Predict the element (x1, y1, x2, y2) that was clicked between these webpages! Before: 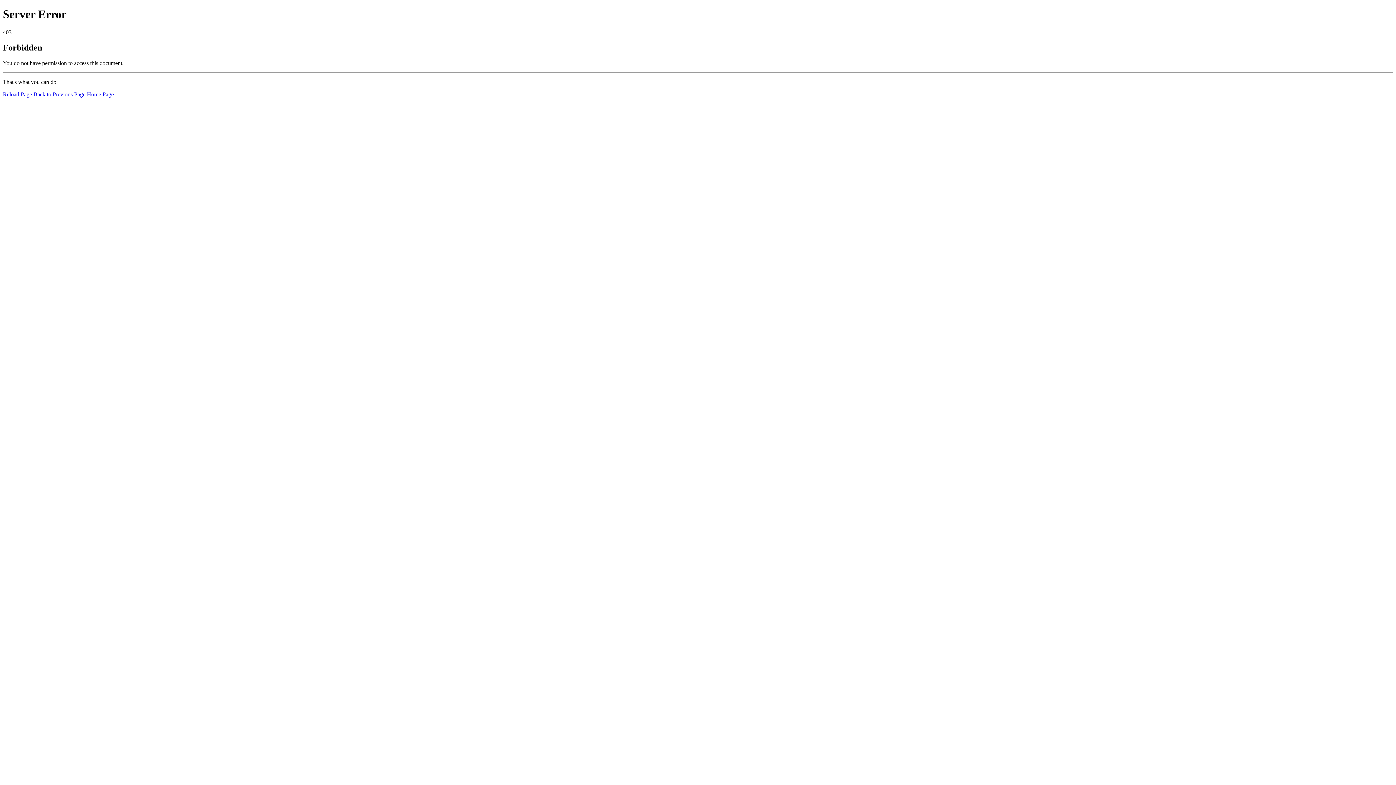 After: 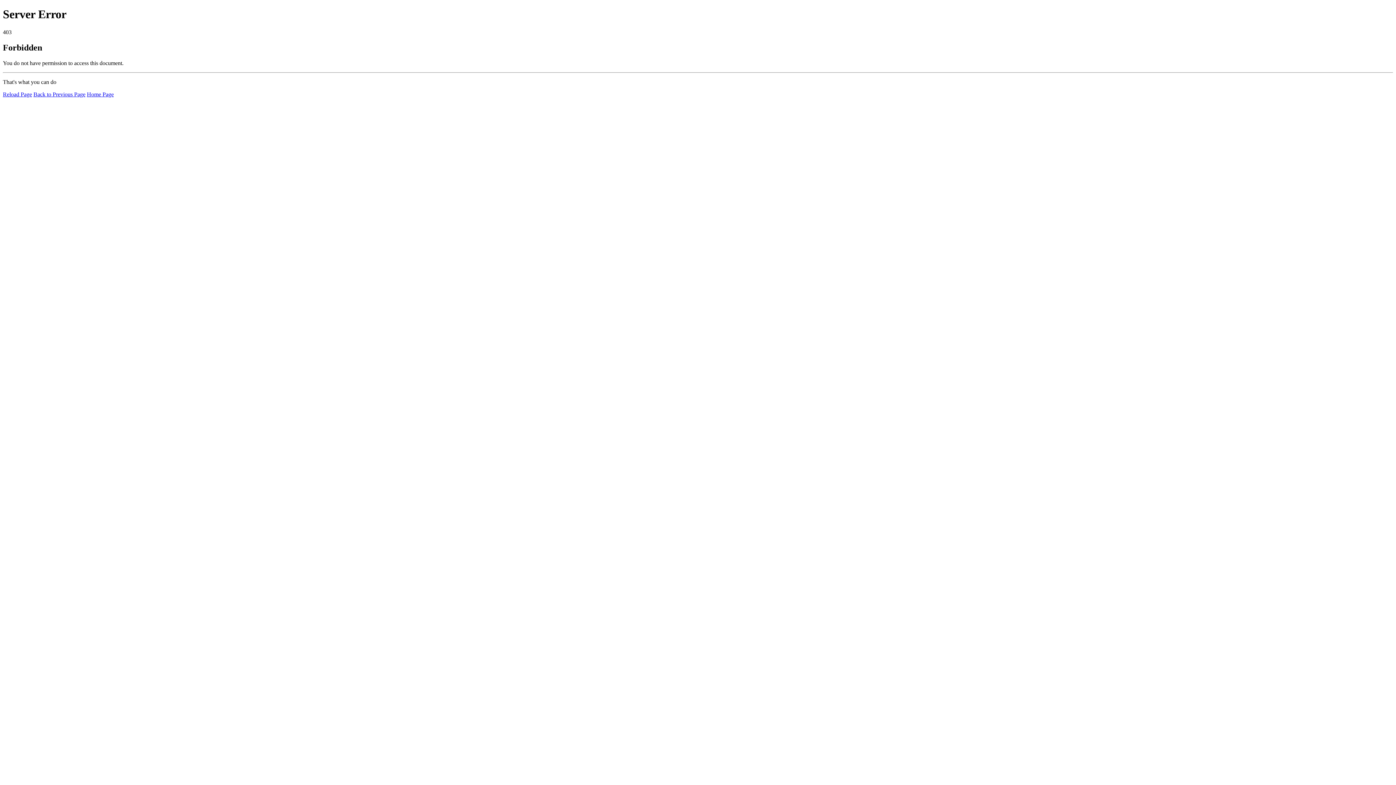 Action: bbox: (86, 91, 113, 97) label: Home Page